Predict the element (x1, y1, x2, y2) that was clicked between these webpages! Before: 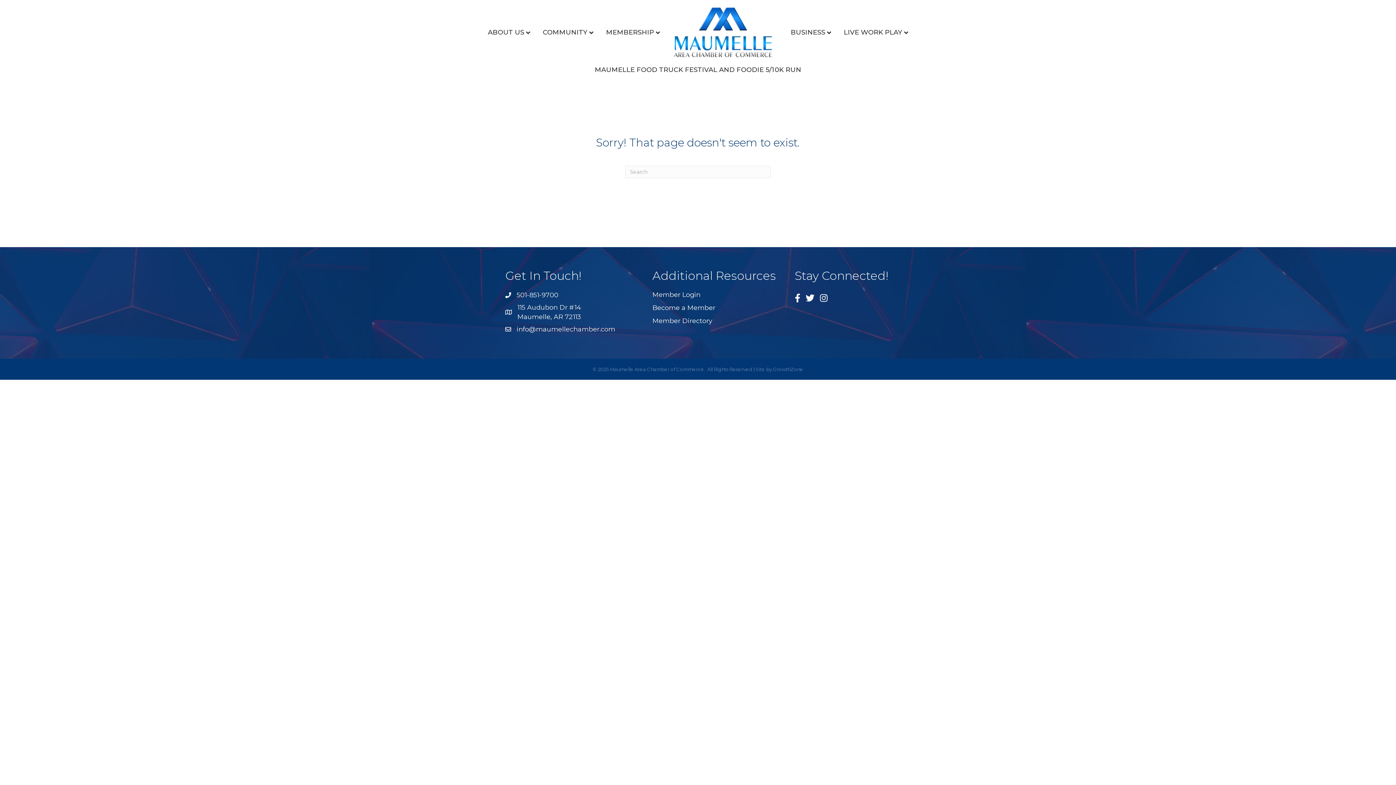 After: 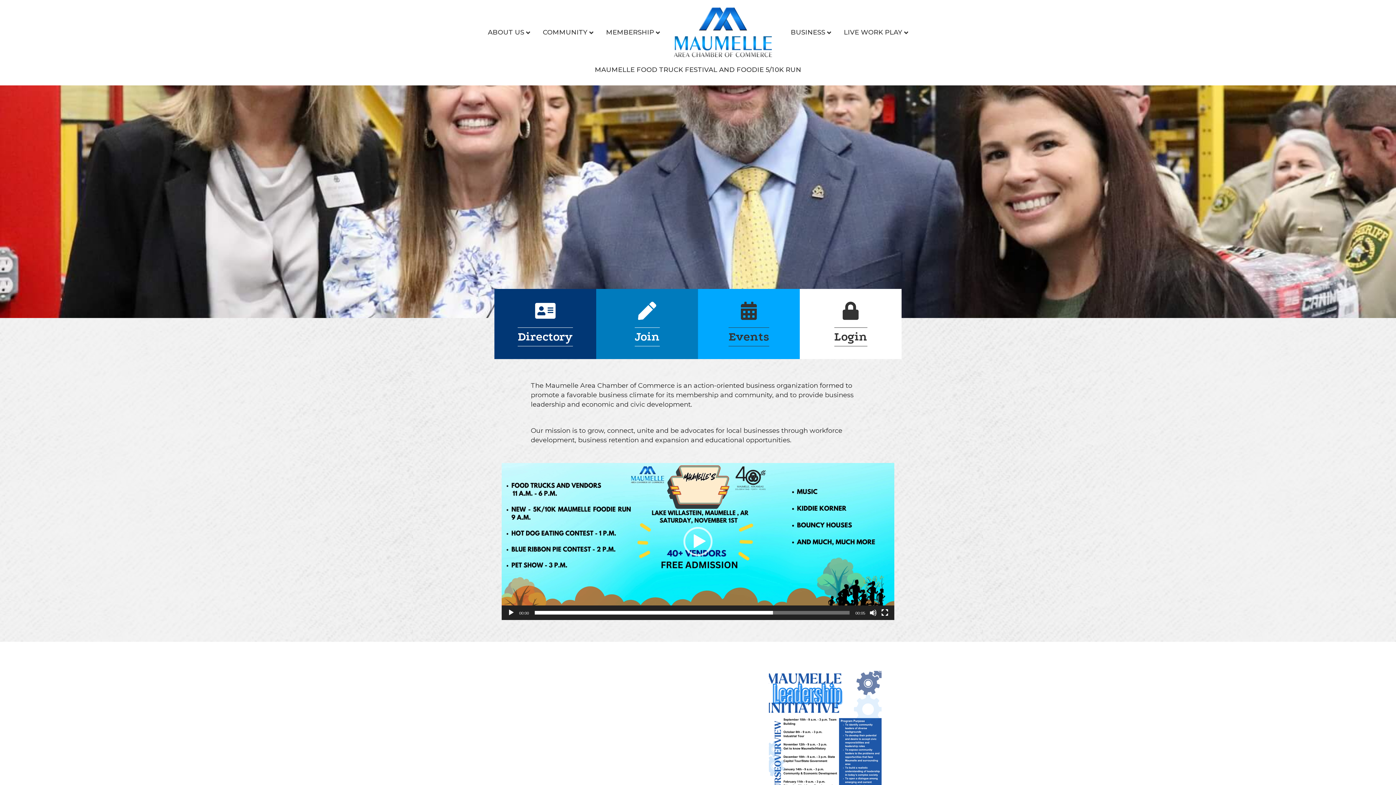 Action: bbox: (670, 28, 778, 36)